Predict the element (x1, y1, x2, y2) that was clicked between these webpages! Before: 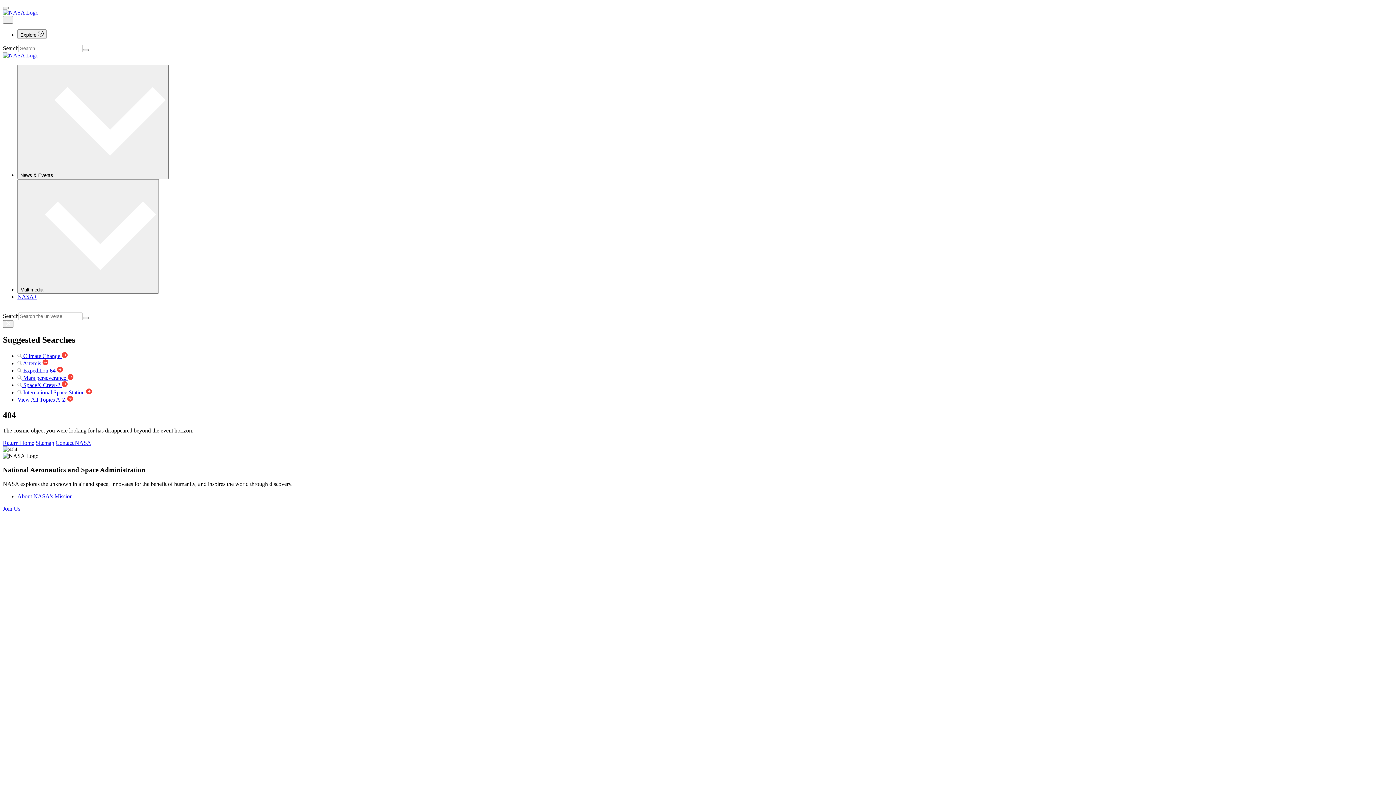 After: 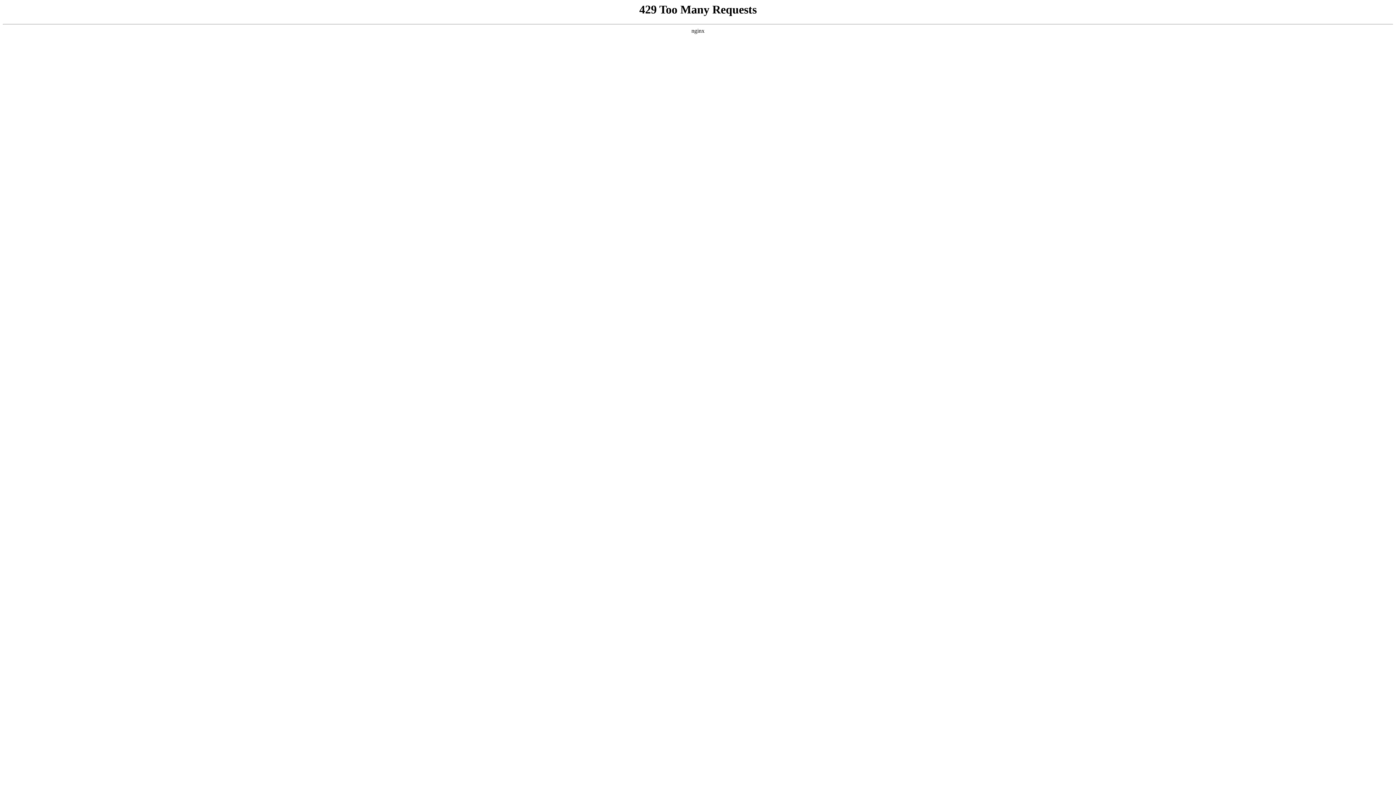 Action: label: Contact NASA bbox: (55, 439, 91, 446)